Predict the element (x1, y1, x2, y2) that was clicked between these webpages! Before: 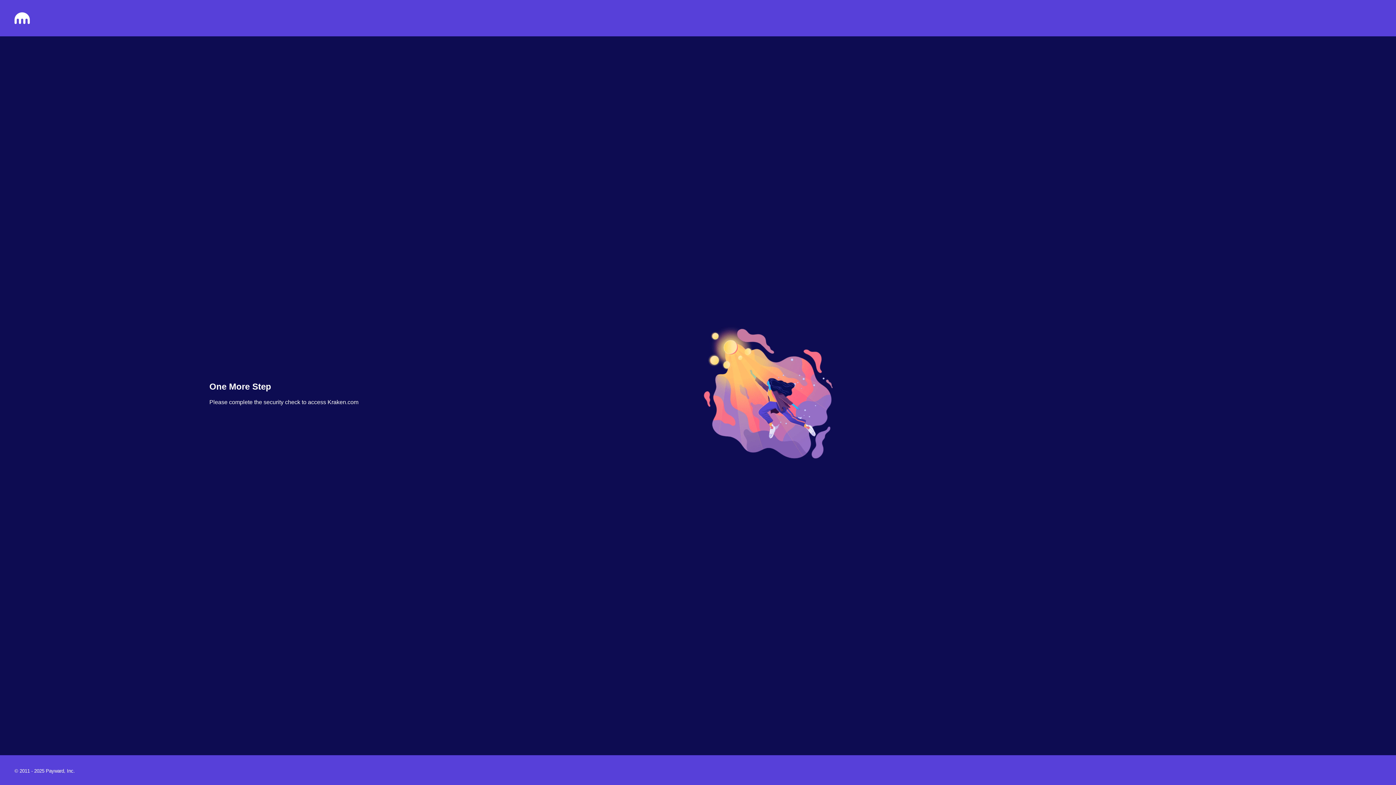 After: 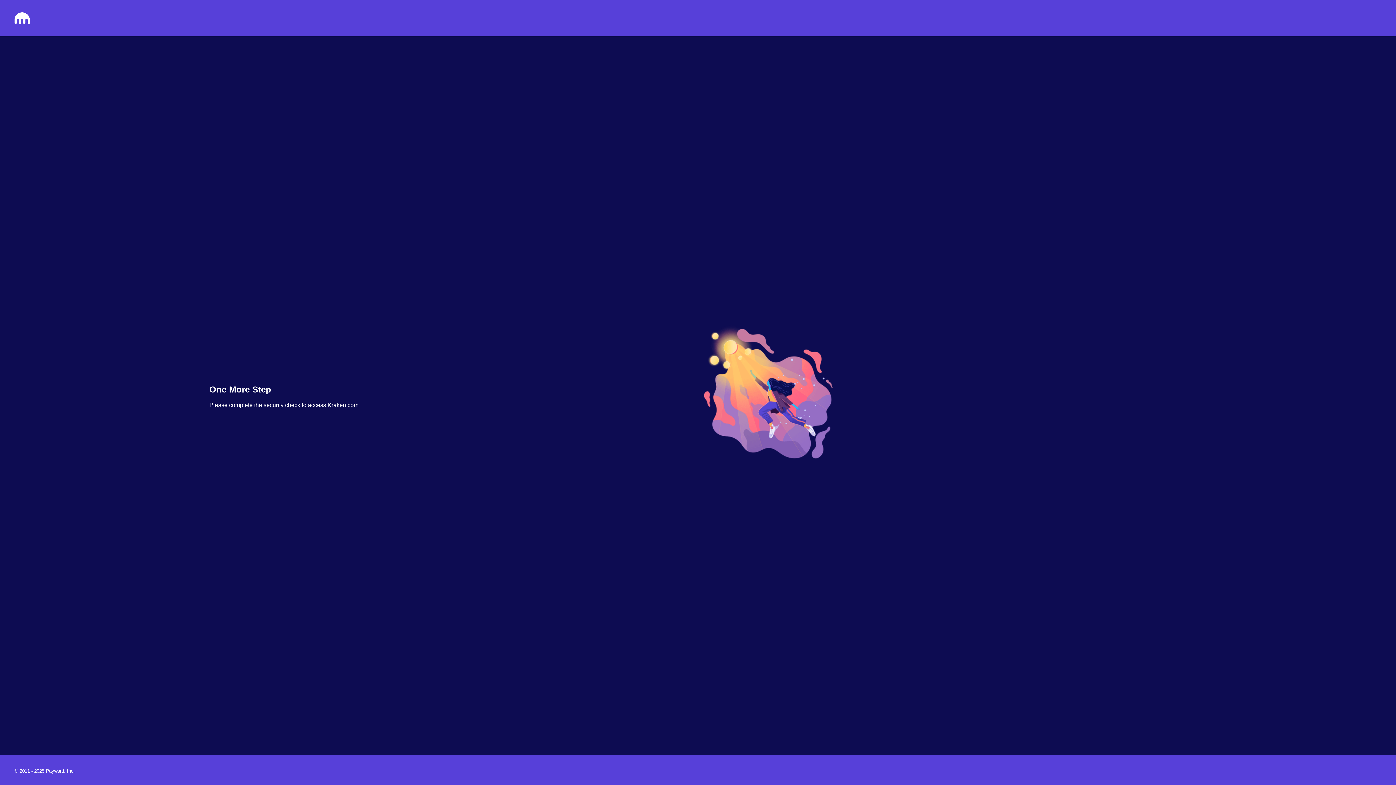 Action: bbox: (14, 18, 29, 25)